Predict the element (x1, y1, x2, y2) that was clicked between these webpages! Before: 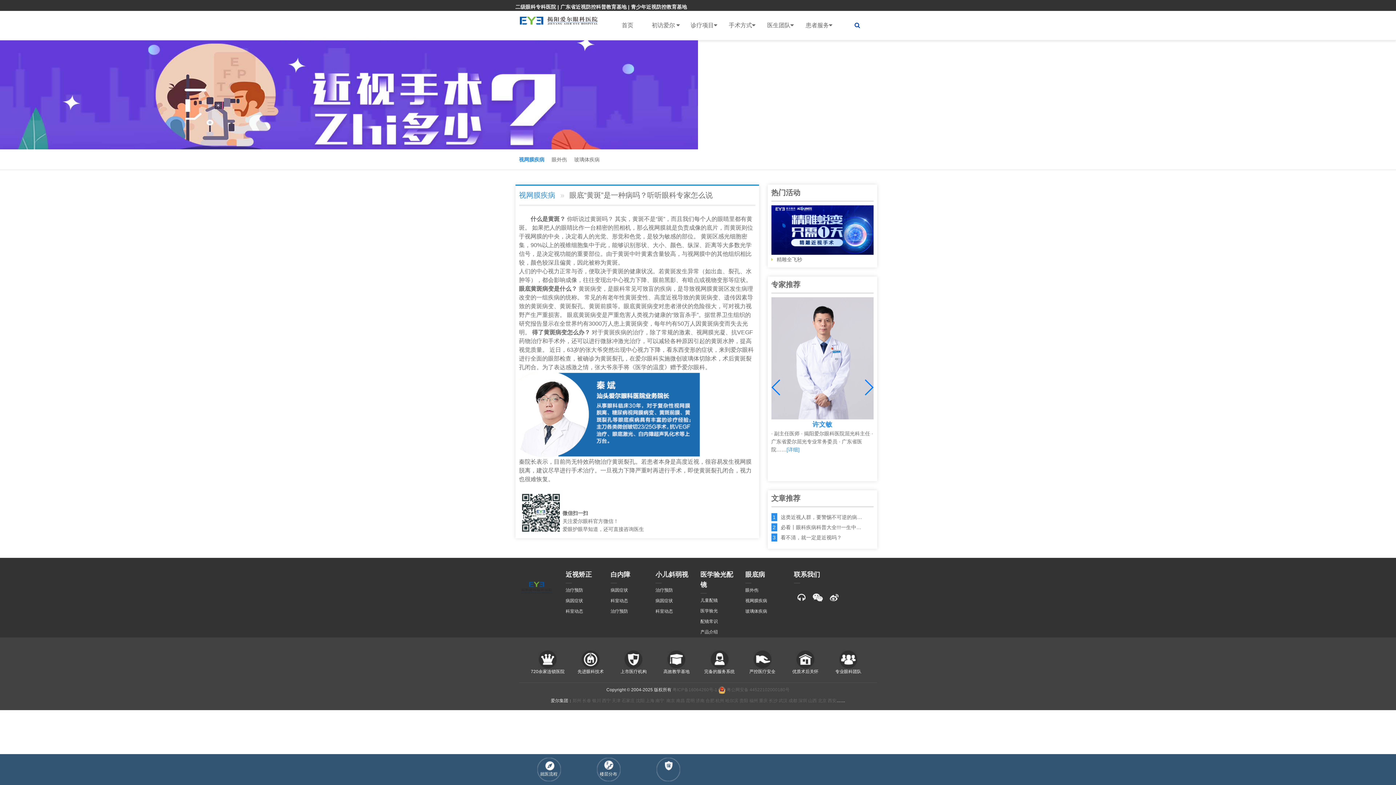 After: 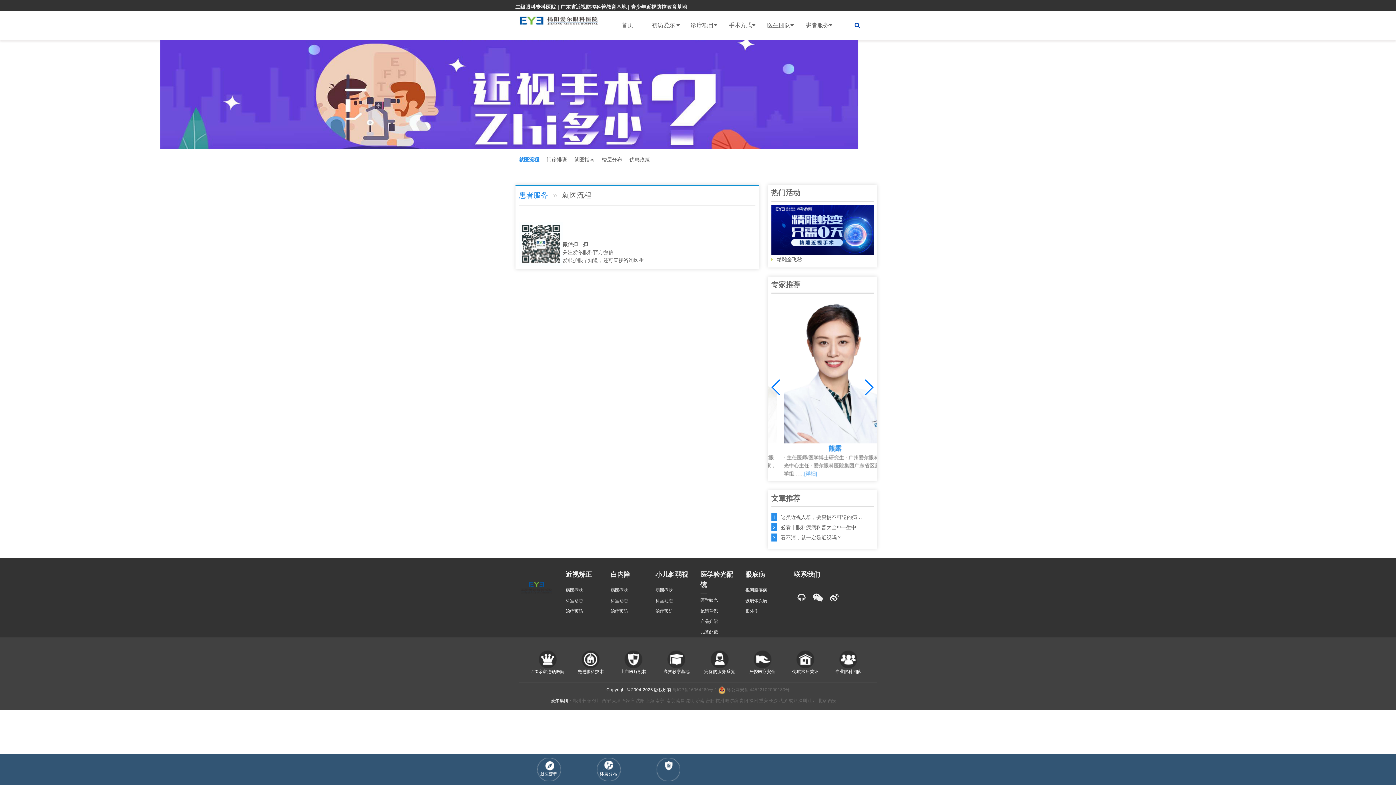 Action: bbox: (519, 758, 578, 781) label: 就医流程